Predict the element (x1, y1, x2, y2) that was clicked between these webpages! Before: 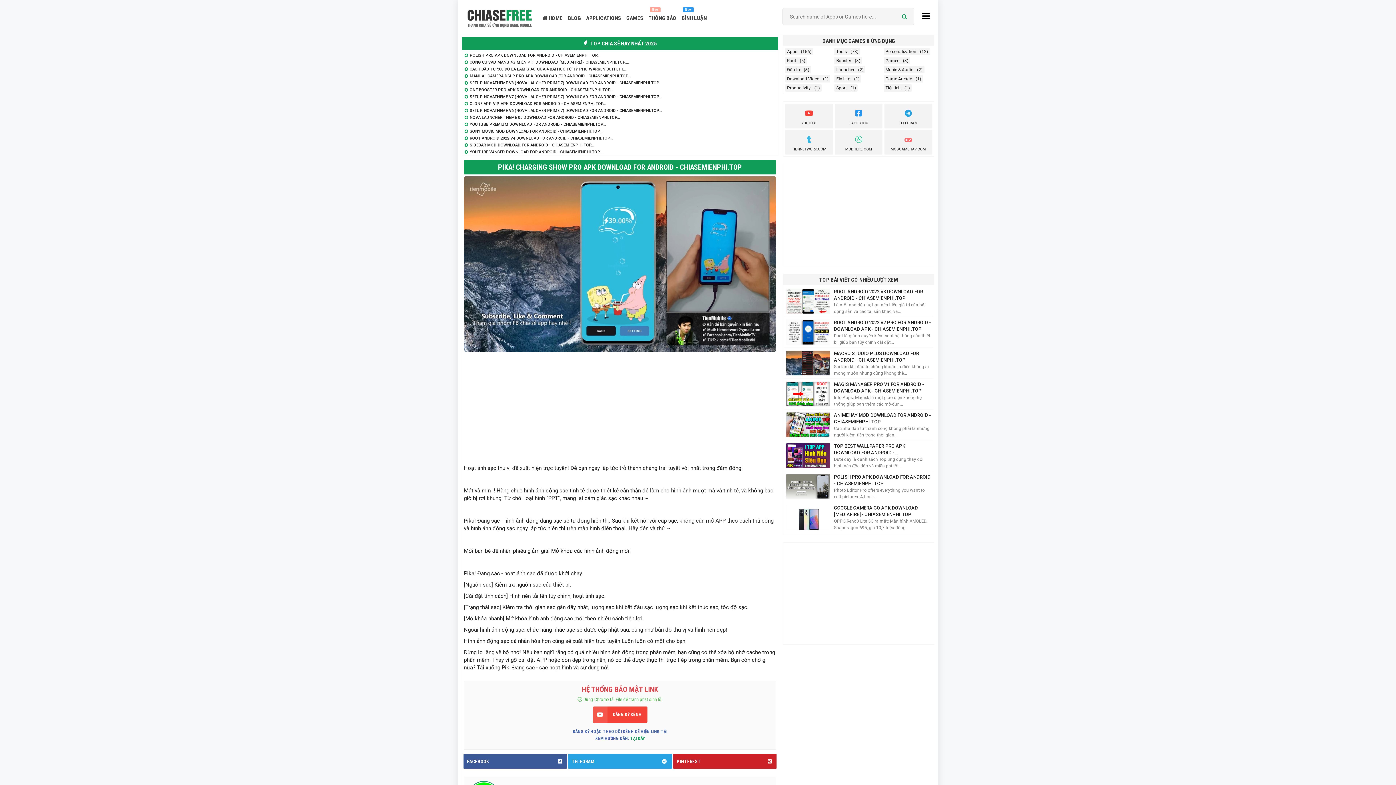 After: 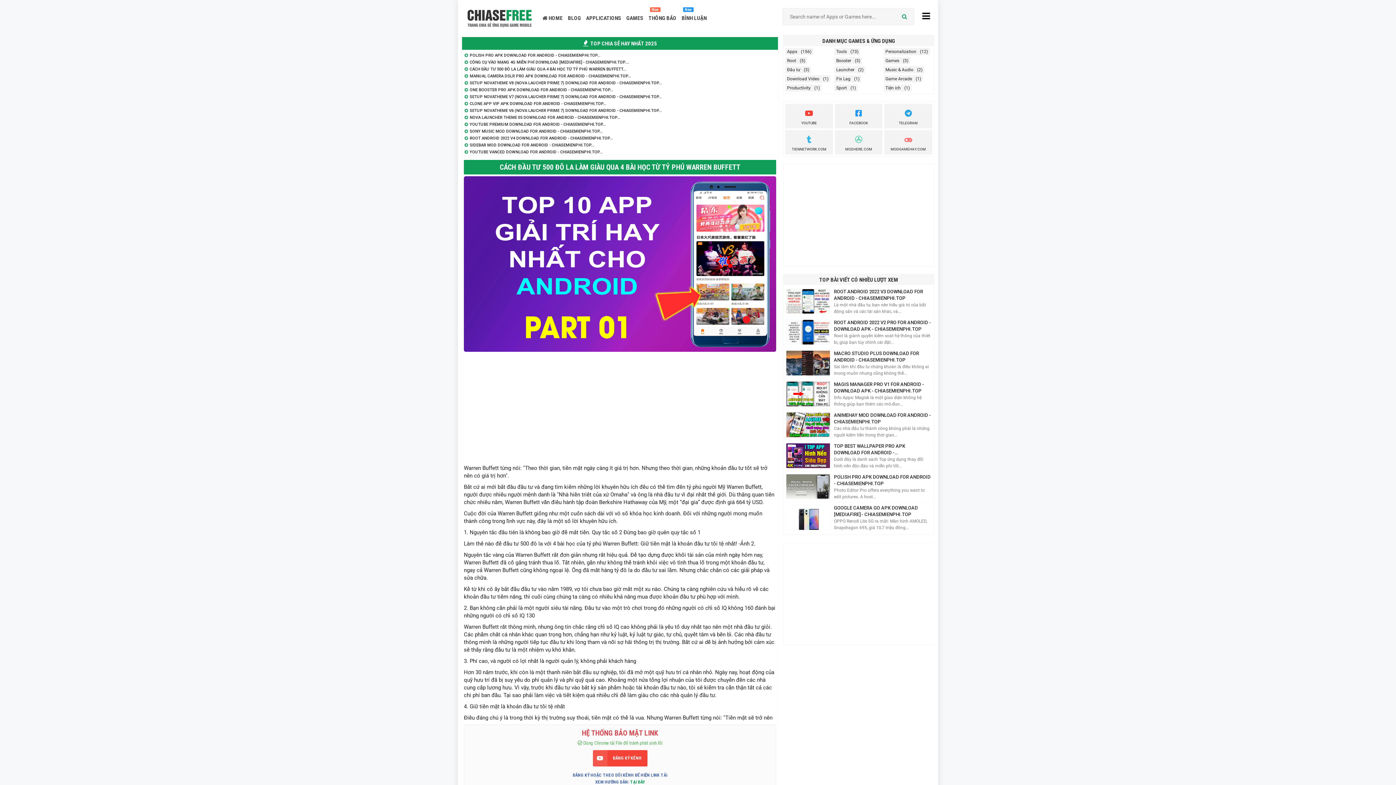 Action: label: CÁCH ĐẦU TƯ 500 ĐÔ LA LÀM GIÀU QUA 4 BÀI HỌC TỪ TỶ PHÚ WARREN BUFFETT... bbox: (469, 66, 626, 71)